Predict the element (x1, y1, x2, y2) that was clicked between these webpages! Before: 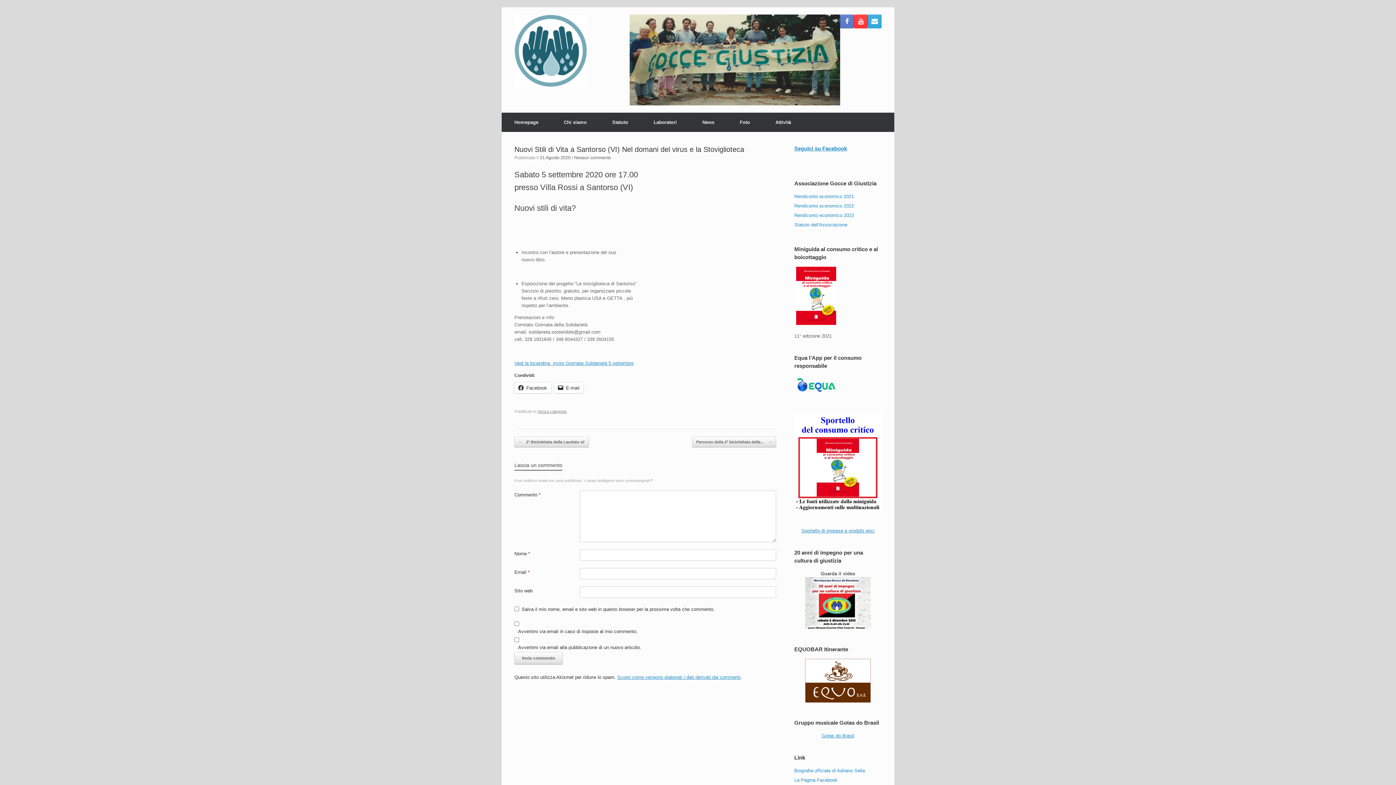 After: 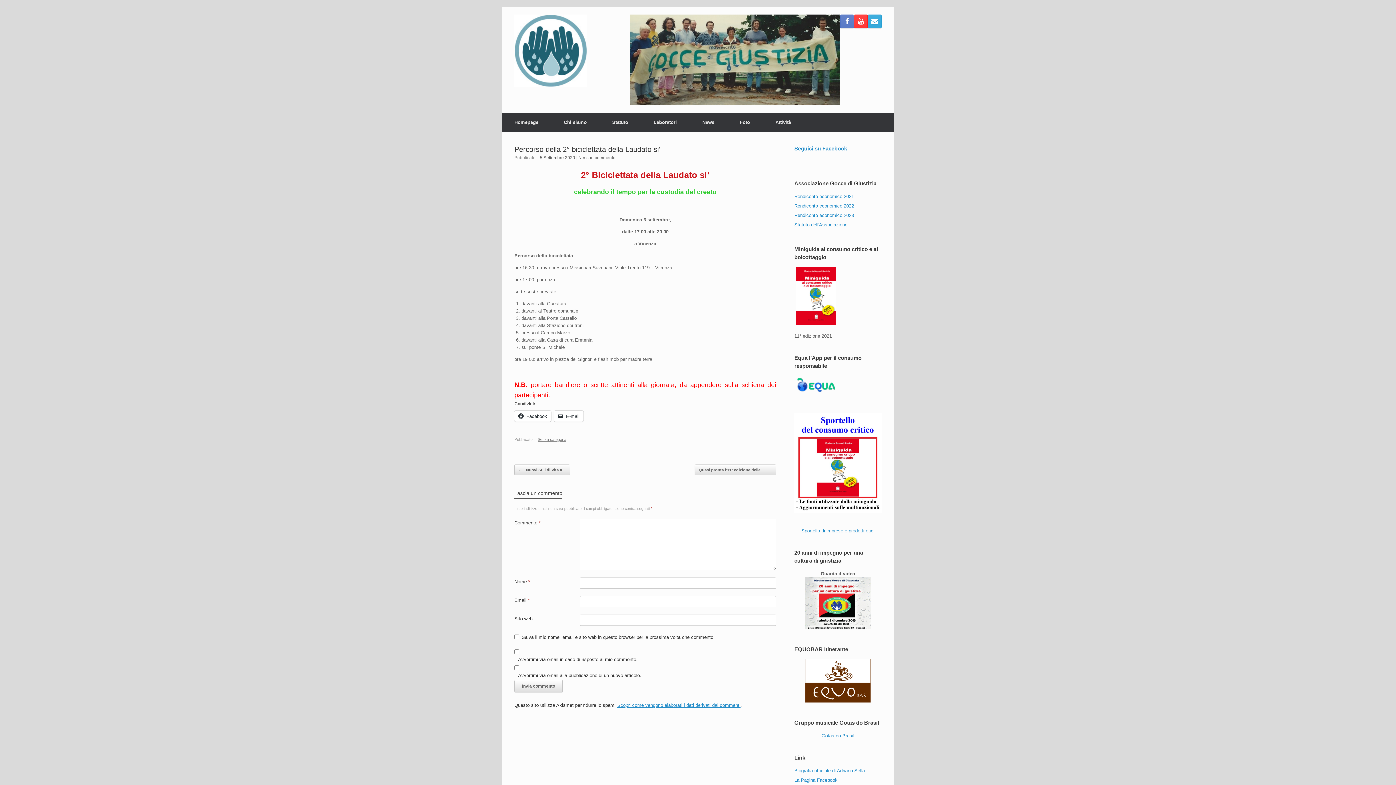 Action: label: Percorso della 2° biciclettata della… → bbox: (692, 436, 776, 447)